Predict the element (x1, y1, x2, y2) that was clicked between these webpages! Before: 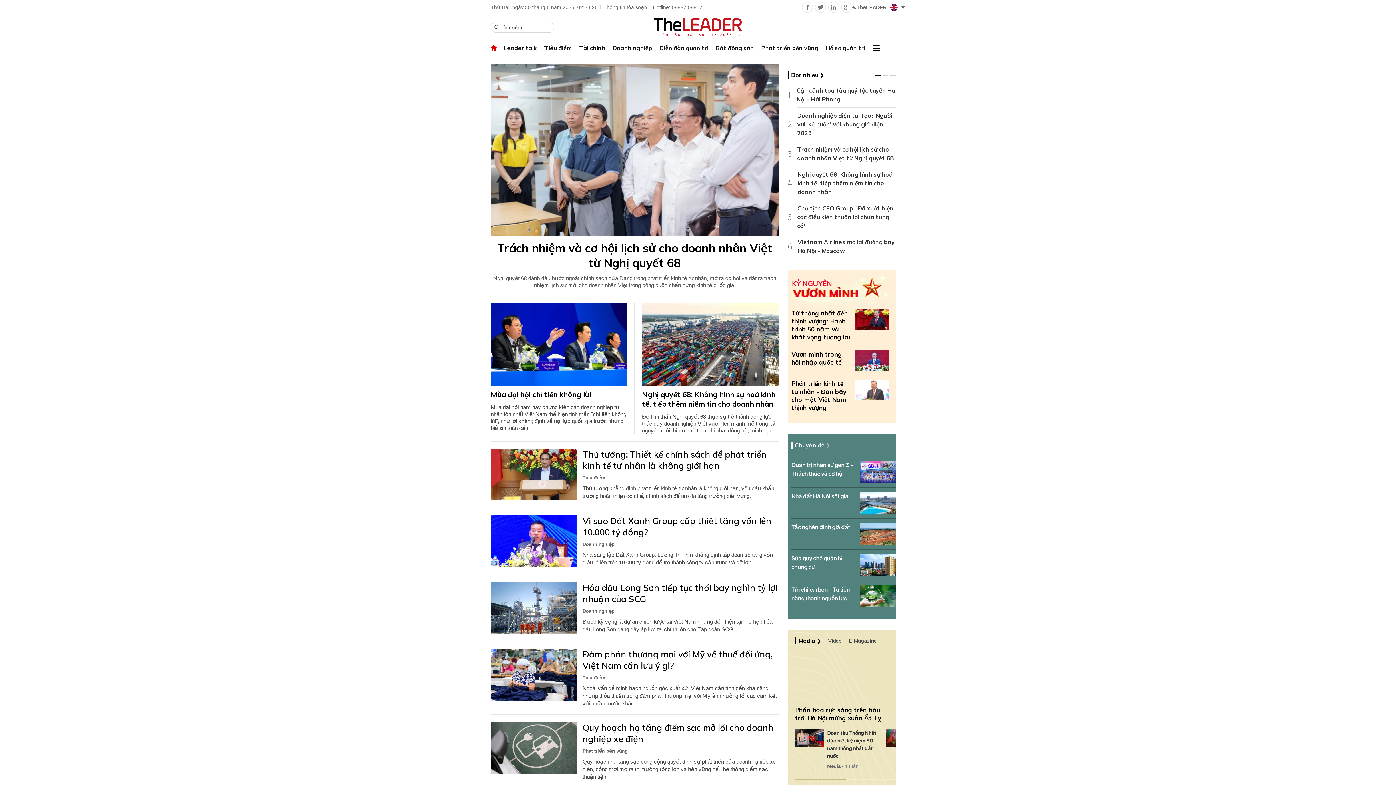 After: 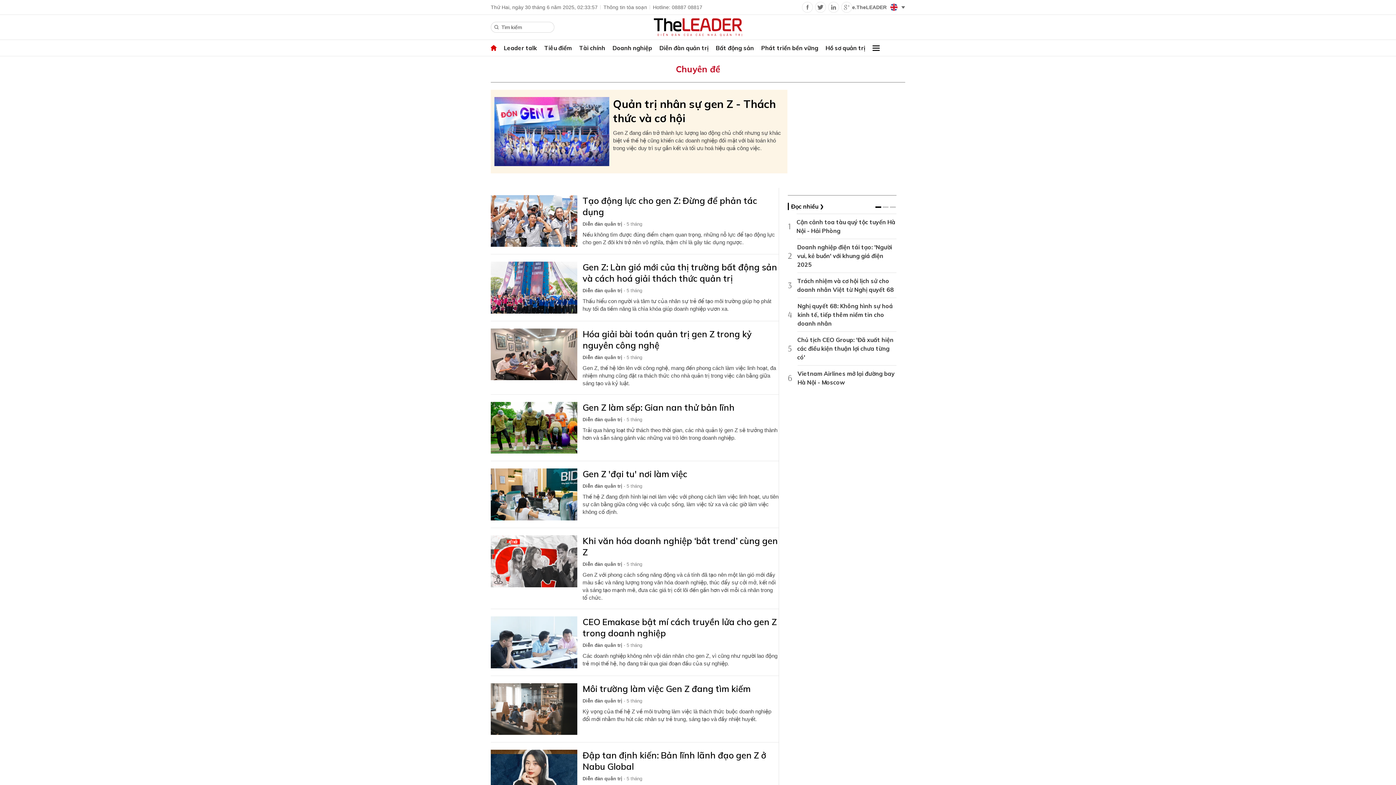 Action: bbox: (859, 461, 896, 483)